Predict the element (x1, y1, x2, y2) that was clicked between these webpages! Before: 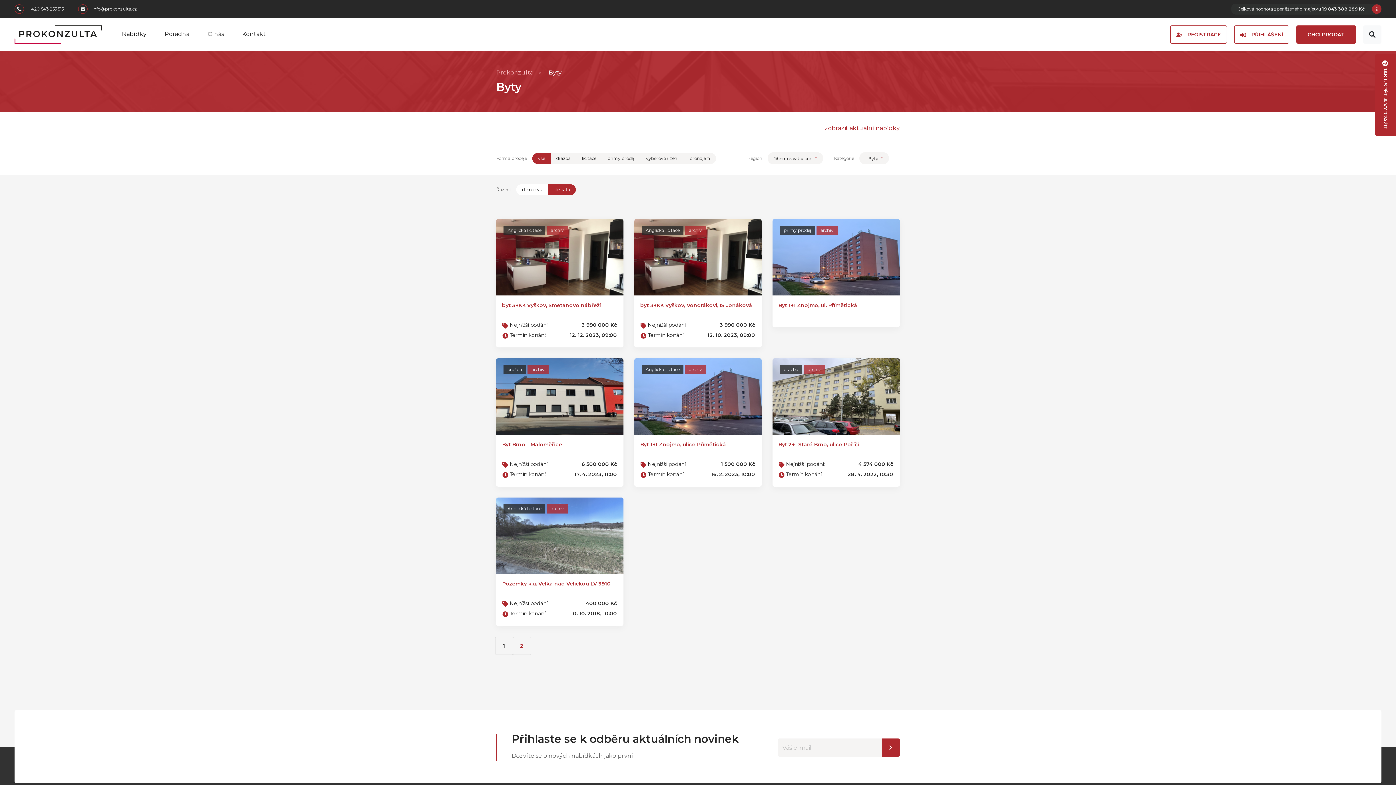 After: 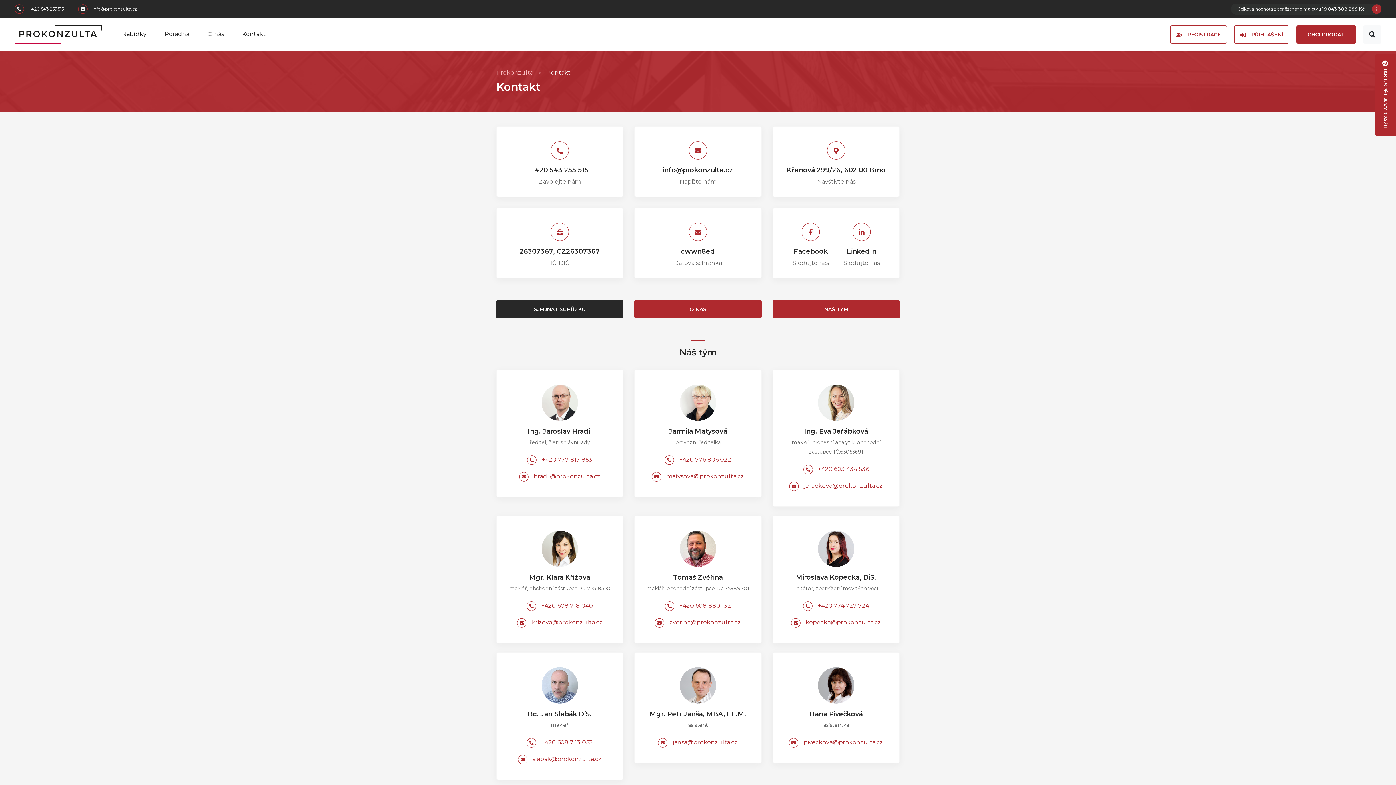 Action: bbox: (242, 25, 265, 43) label: Kontakt